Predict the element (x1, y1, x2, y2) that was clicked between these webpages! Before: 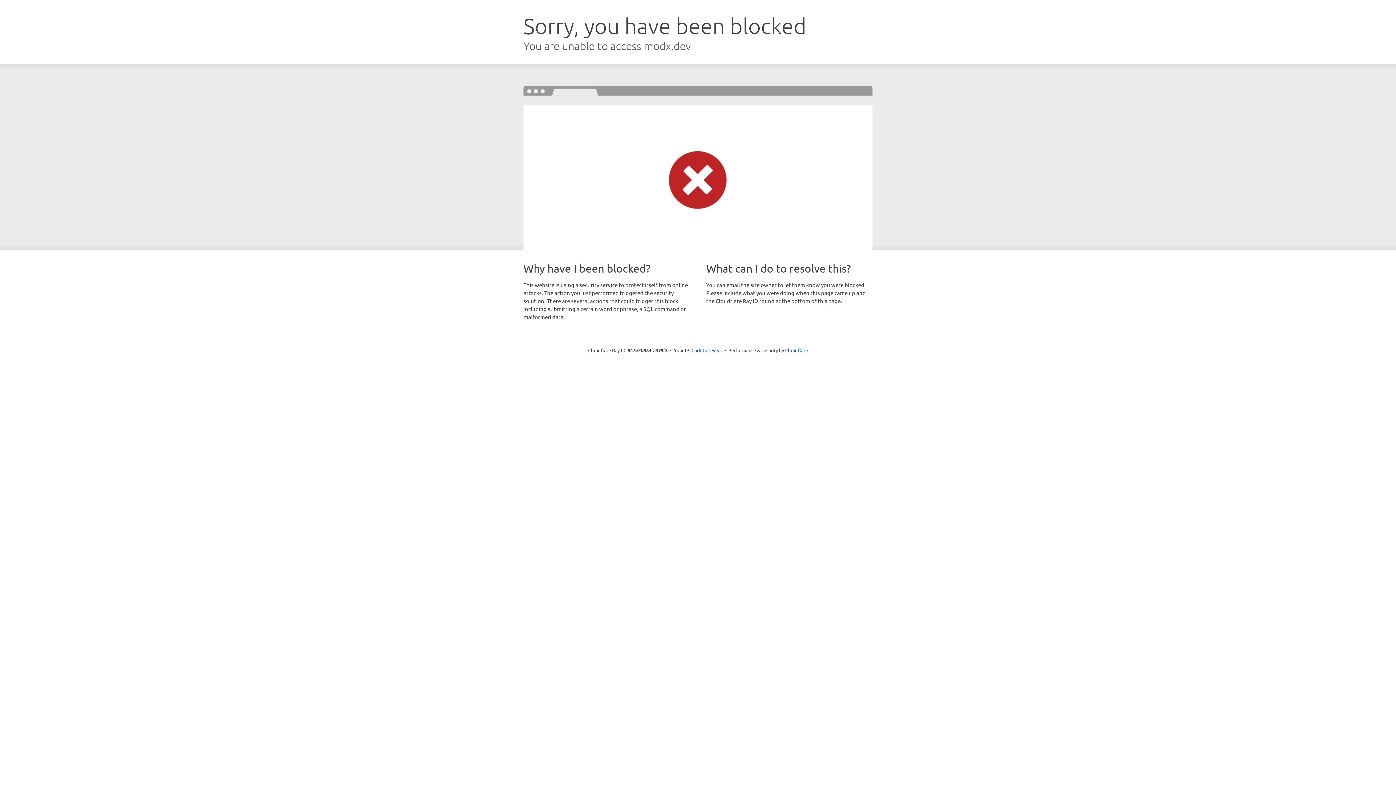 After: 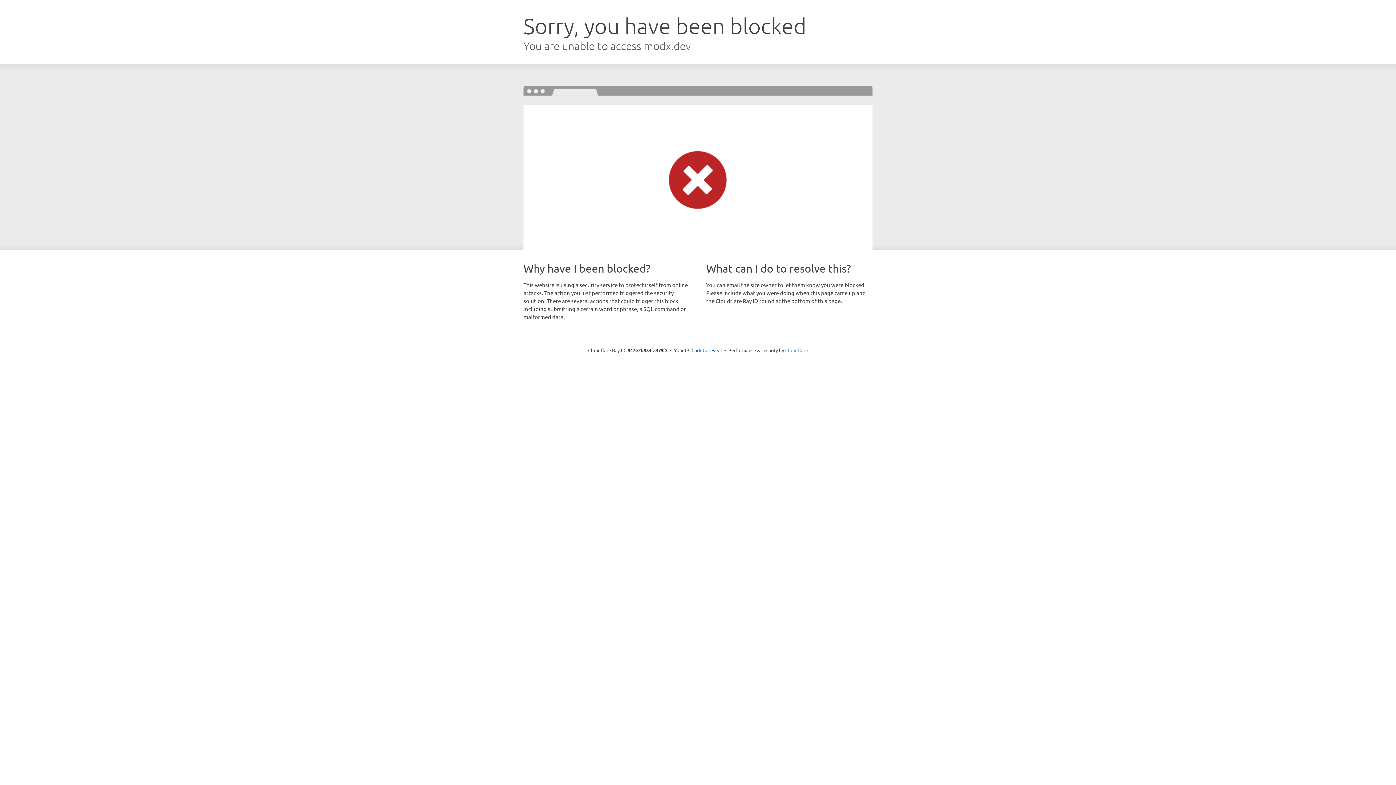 Action: label: Cloudflare bbox: (785, 347, 808, 353)